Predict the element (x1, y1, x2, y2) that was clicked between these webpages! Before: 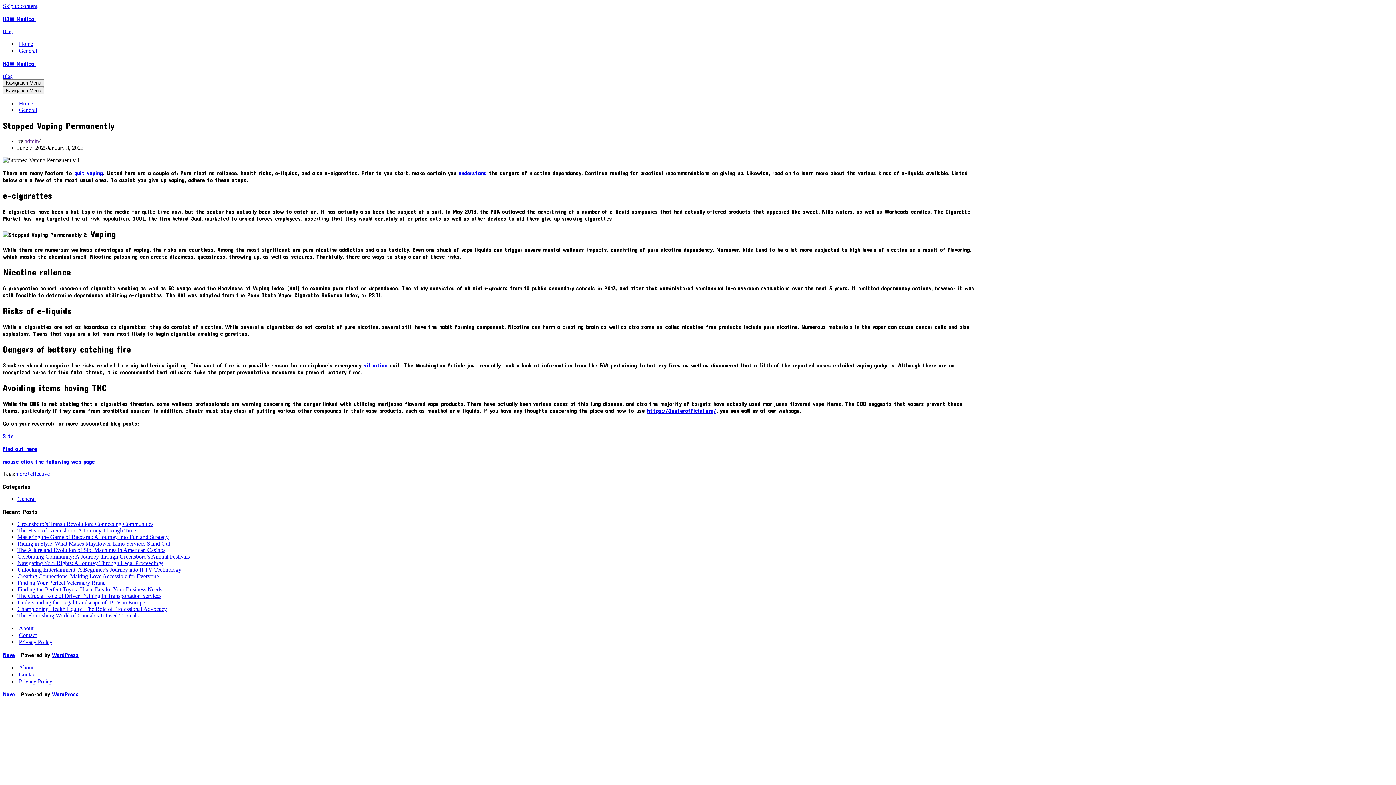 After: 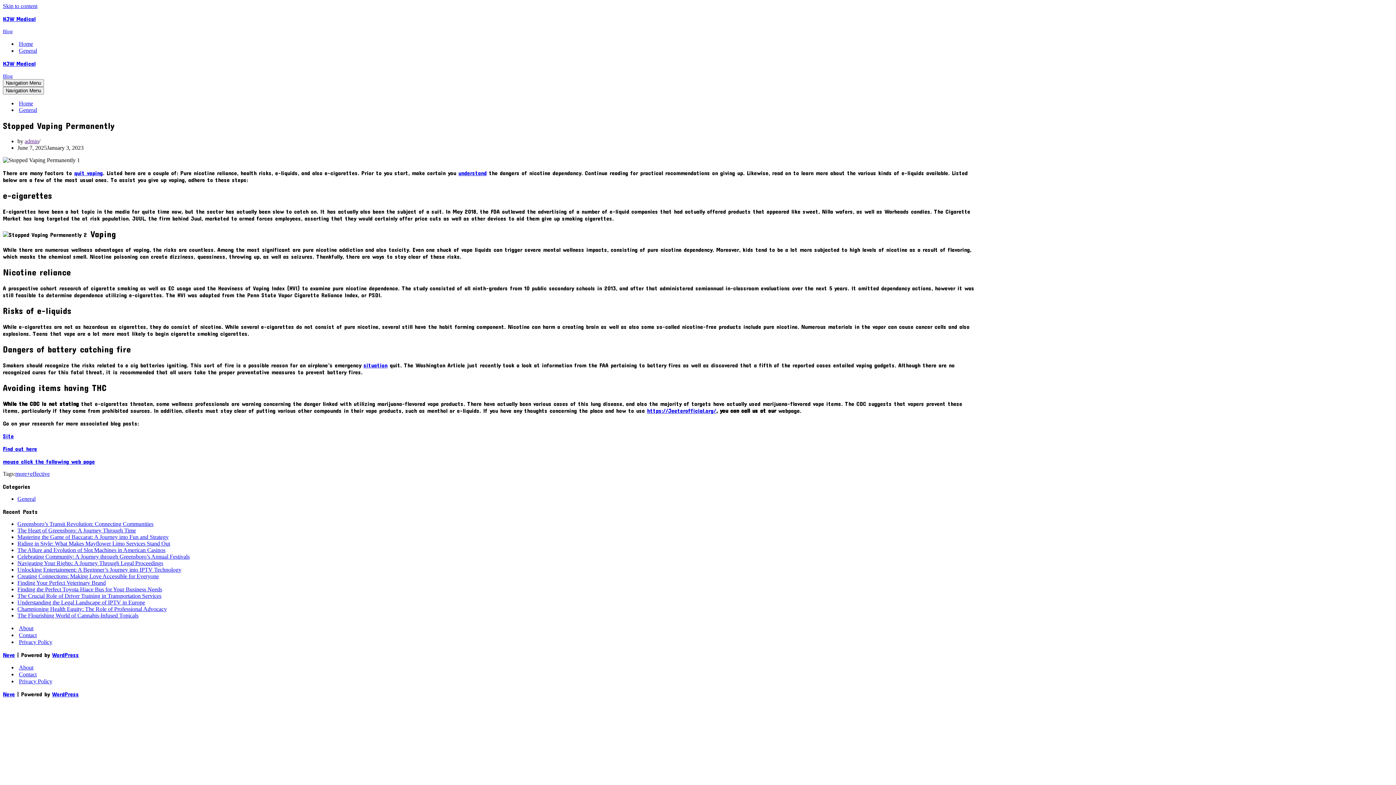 Action: label: understand bbox: (458, 169, 486, 176)